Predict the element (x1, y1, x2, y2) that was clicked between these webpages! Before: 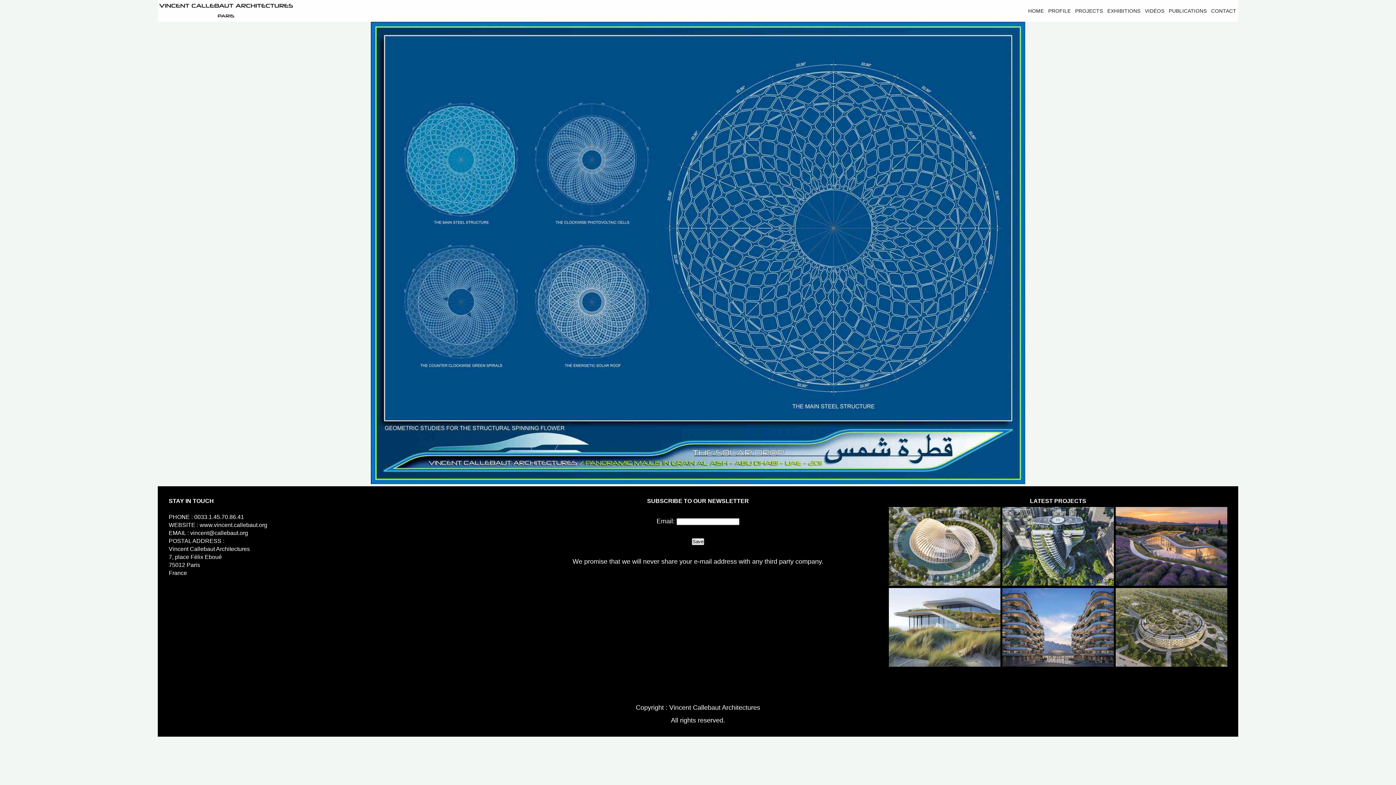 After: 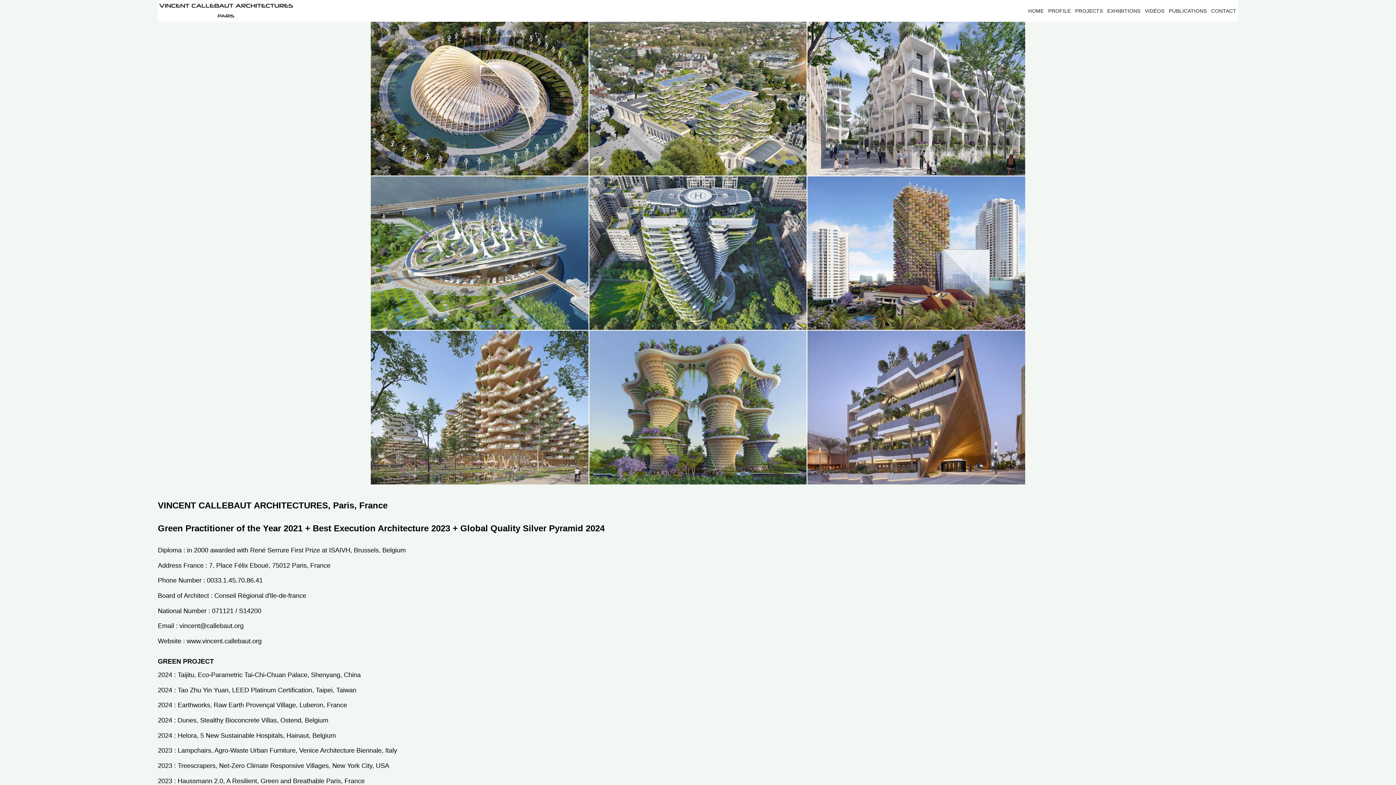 Action: bbox: (1048, 8, 1071, 13) label: PROFILE